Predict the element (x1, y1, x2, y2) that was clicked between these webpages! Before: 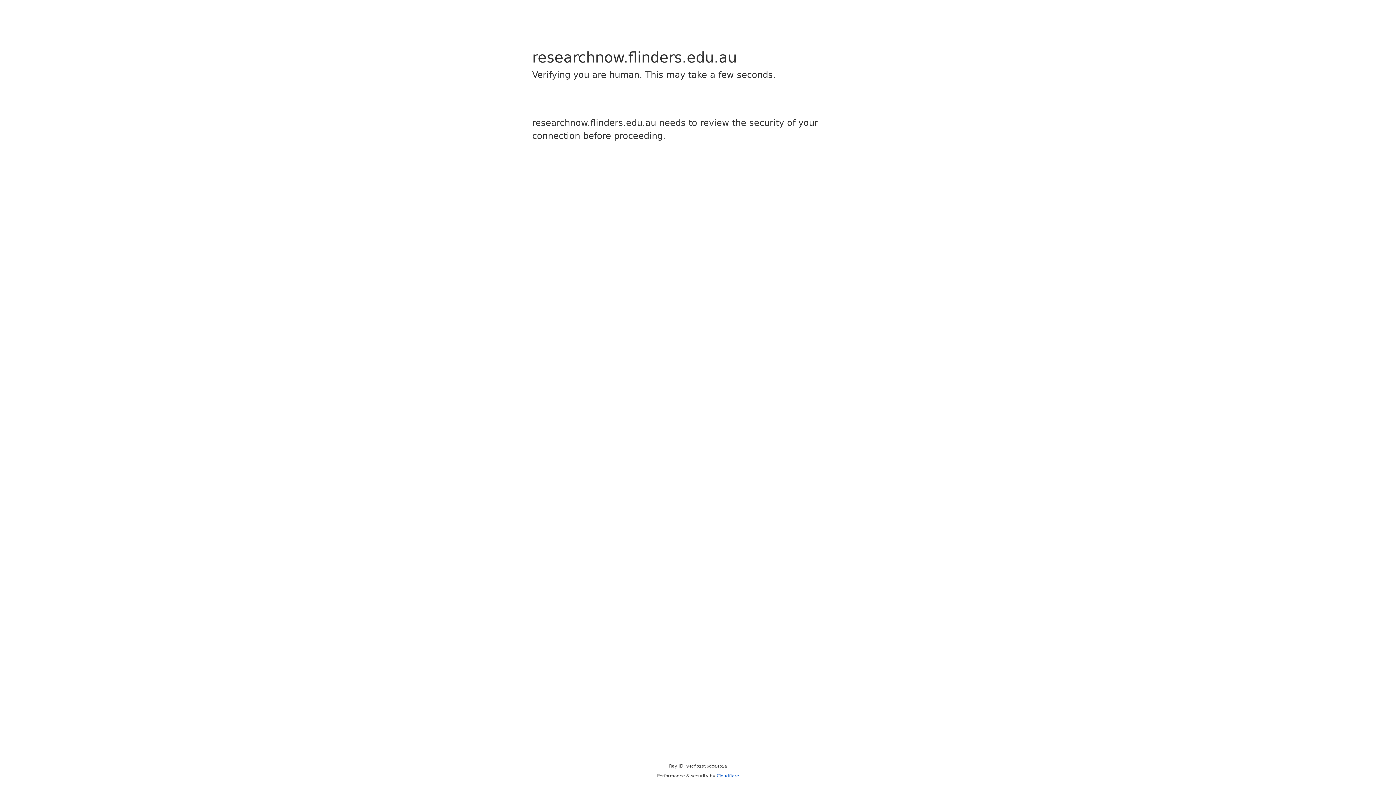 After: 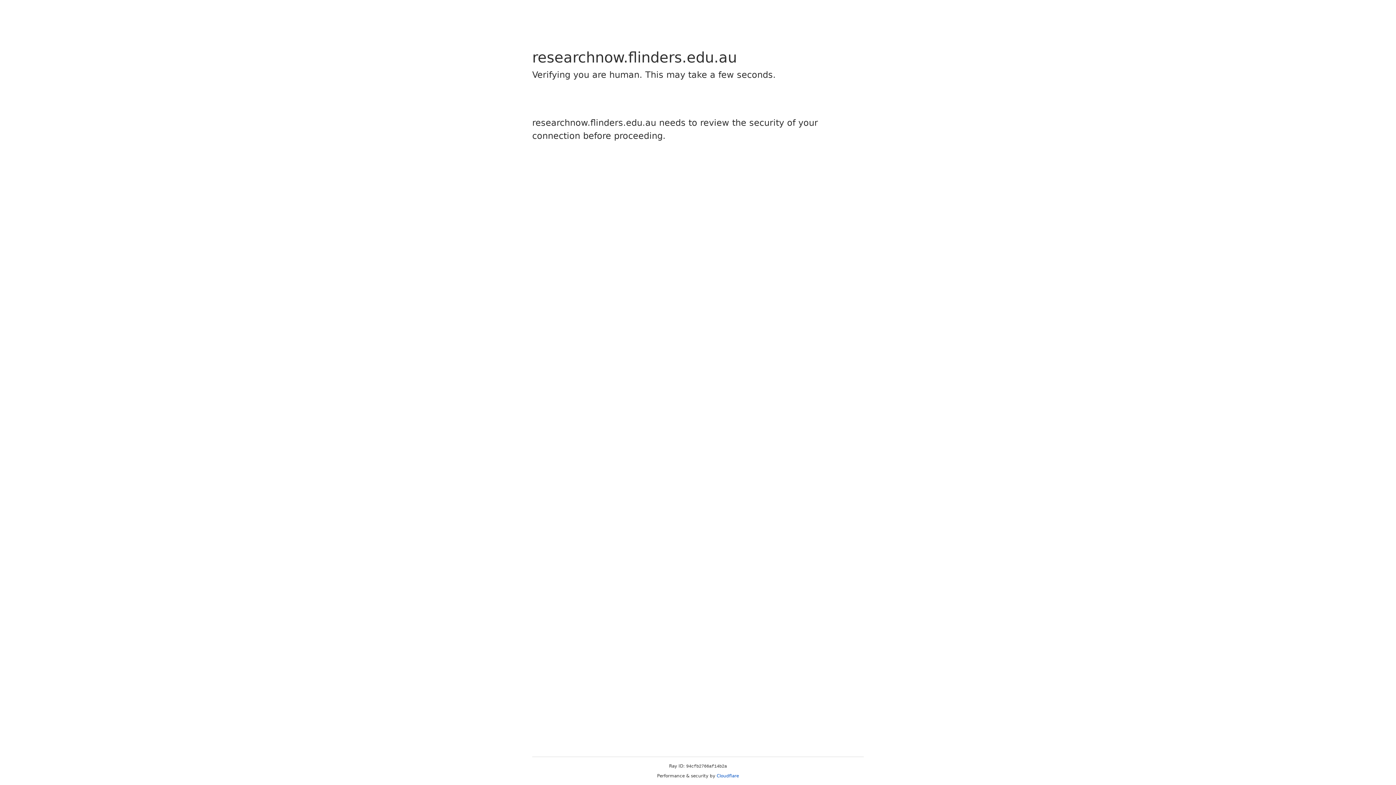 Action: bbox: (716, 773, 739, 778) label: Cloudflare